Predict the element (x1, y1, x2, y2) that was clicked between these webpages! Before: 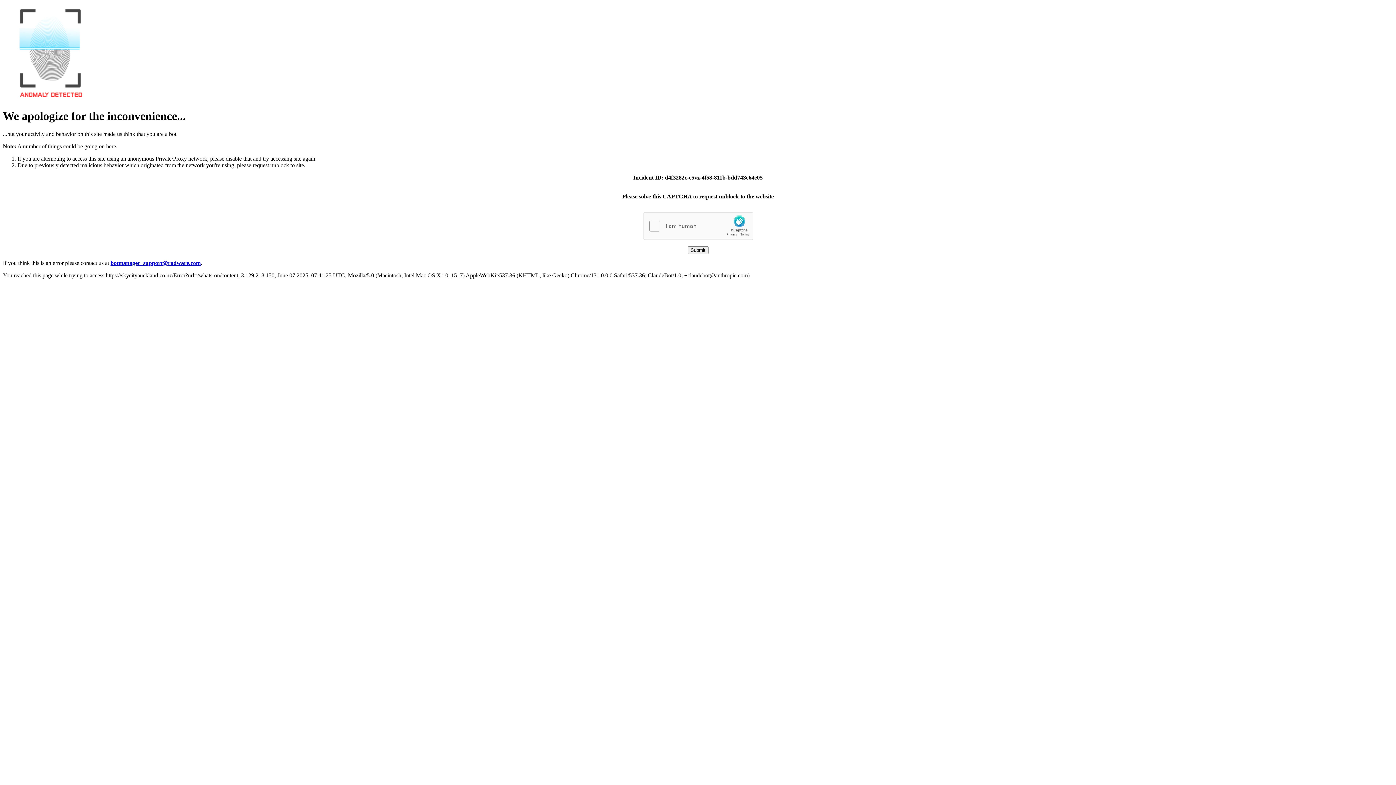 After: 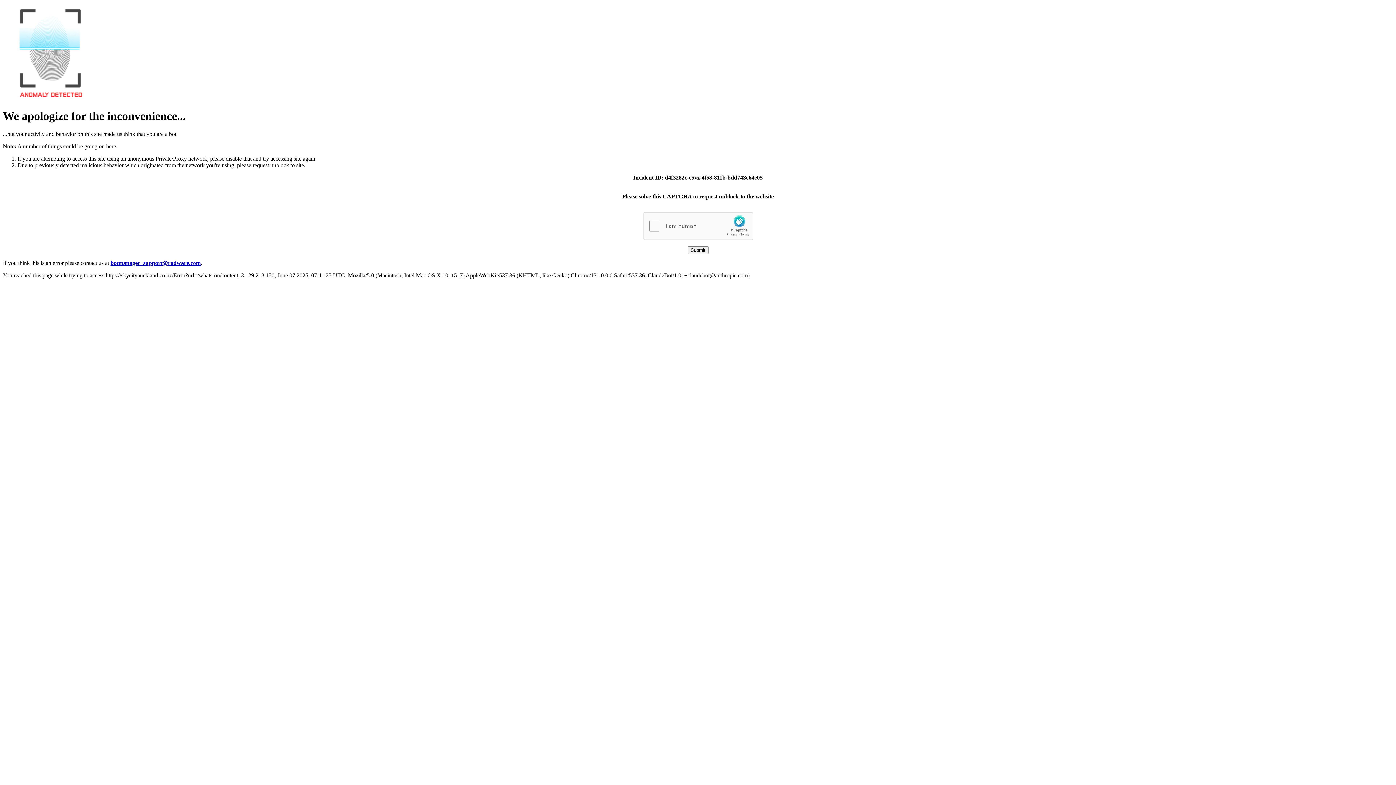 Action: bbox: (110, 259, 200, 266) label: botmanager_support@radware.com